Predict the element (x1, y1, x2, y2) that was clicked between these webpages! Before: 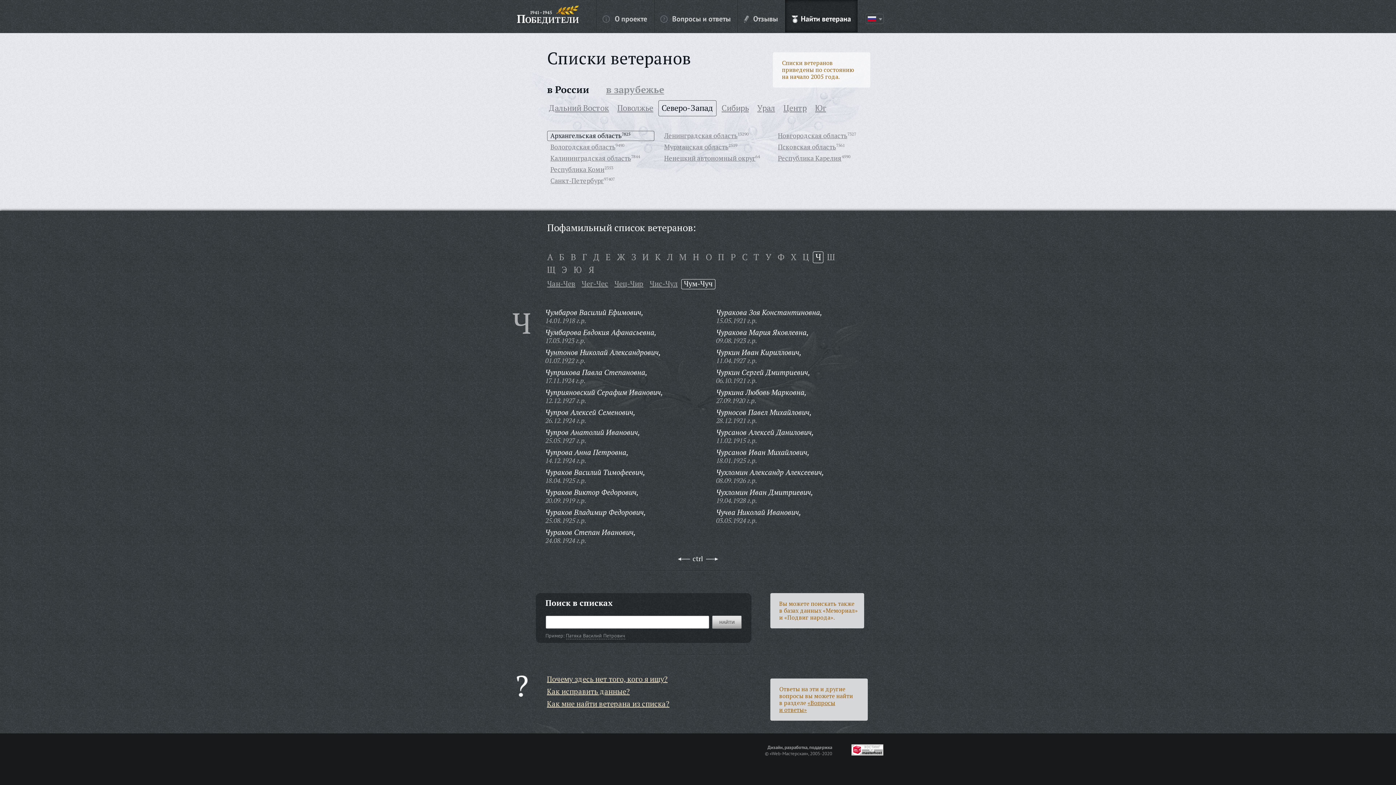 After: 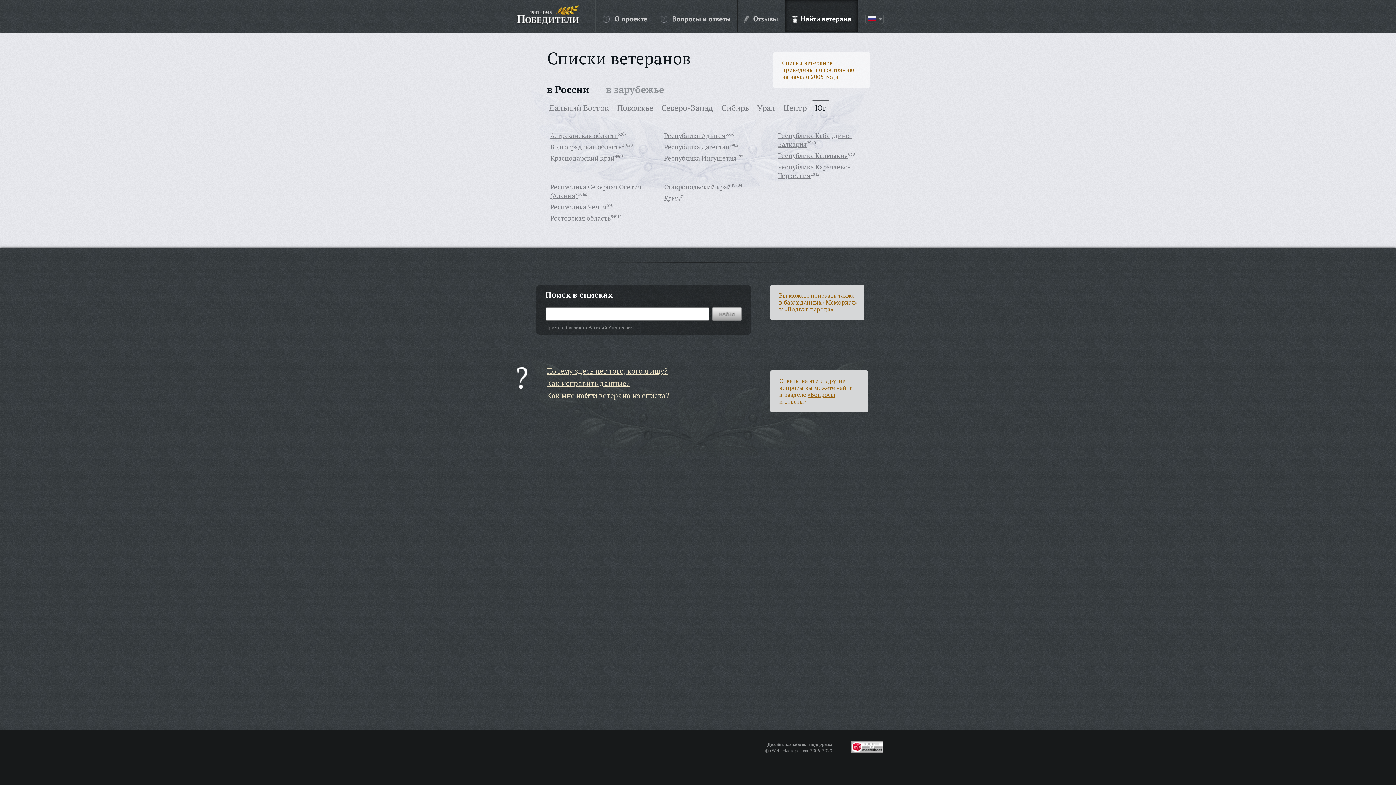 Action: bbox: (812, 102, 829, 113) label: Юг